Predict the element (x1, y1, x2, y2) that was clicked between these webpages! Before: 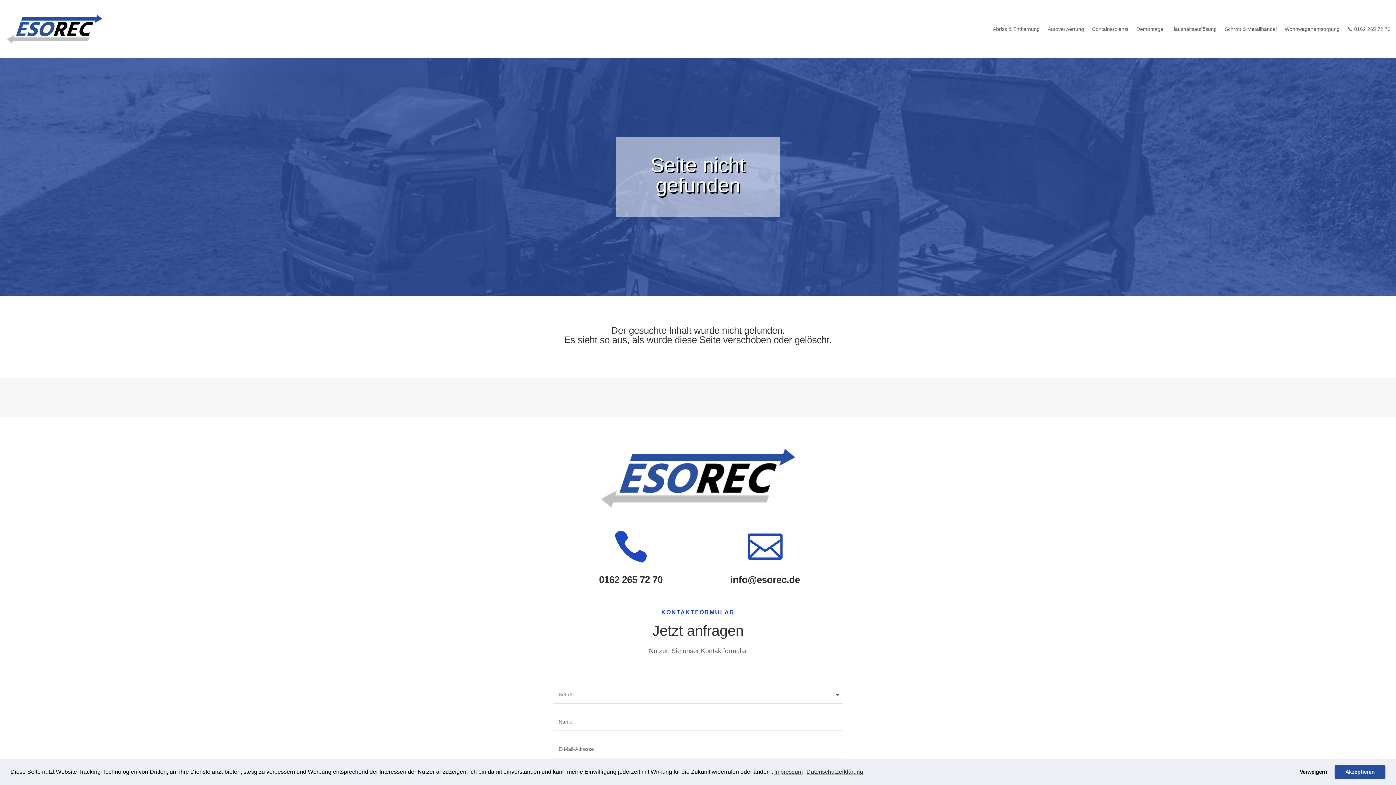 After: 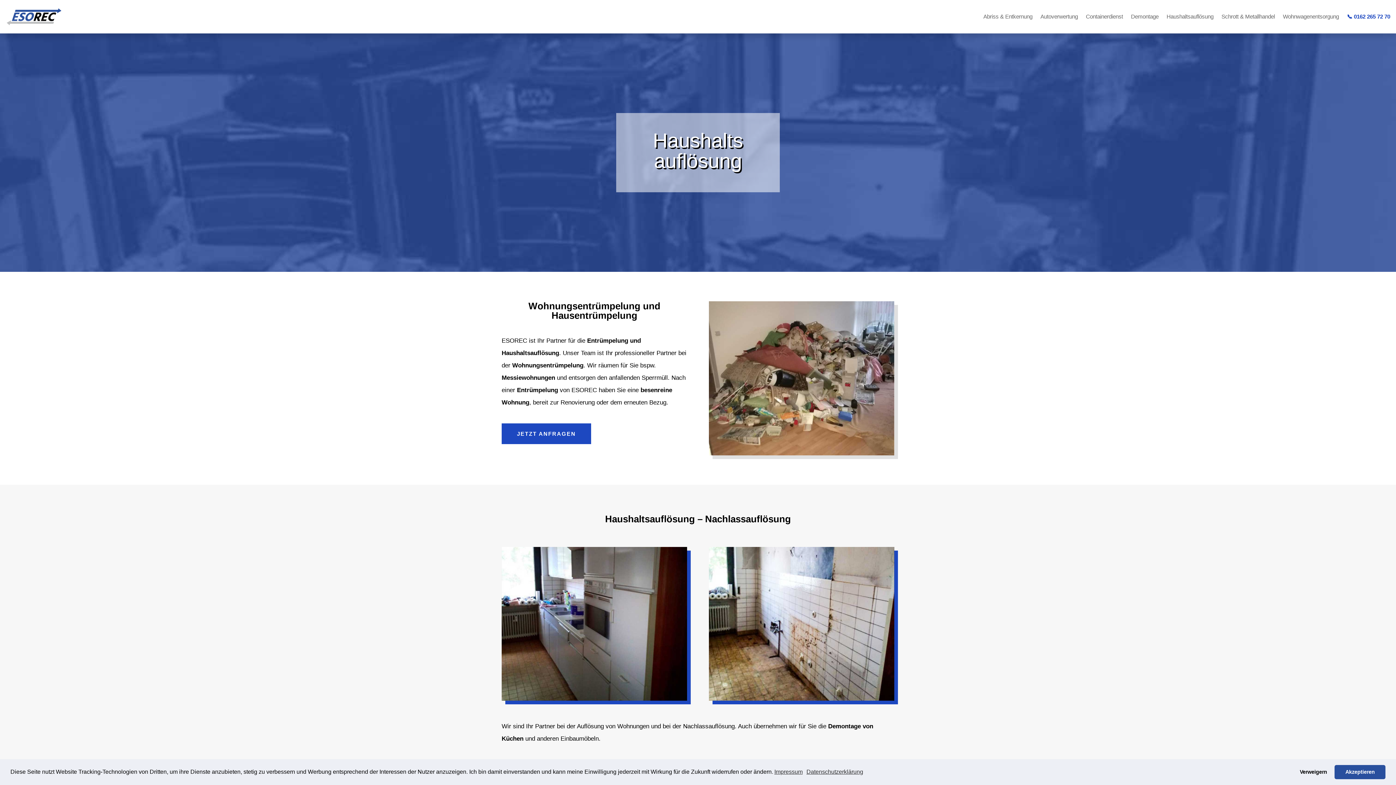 Action: label: Haushaltsauflösung bbox: (1171, 13, 1217, 44)